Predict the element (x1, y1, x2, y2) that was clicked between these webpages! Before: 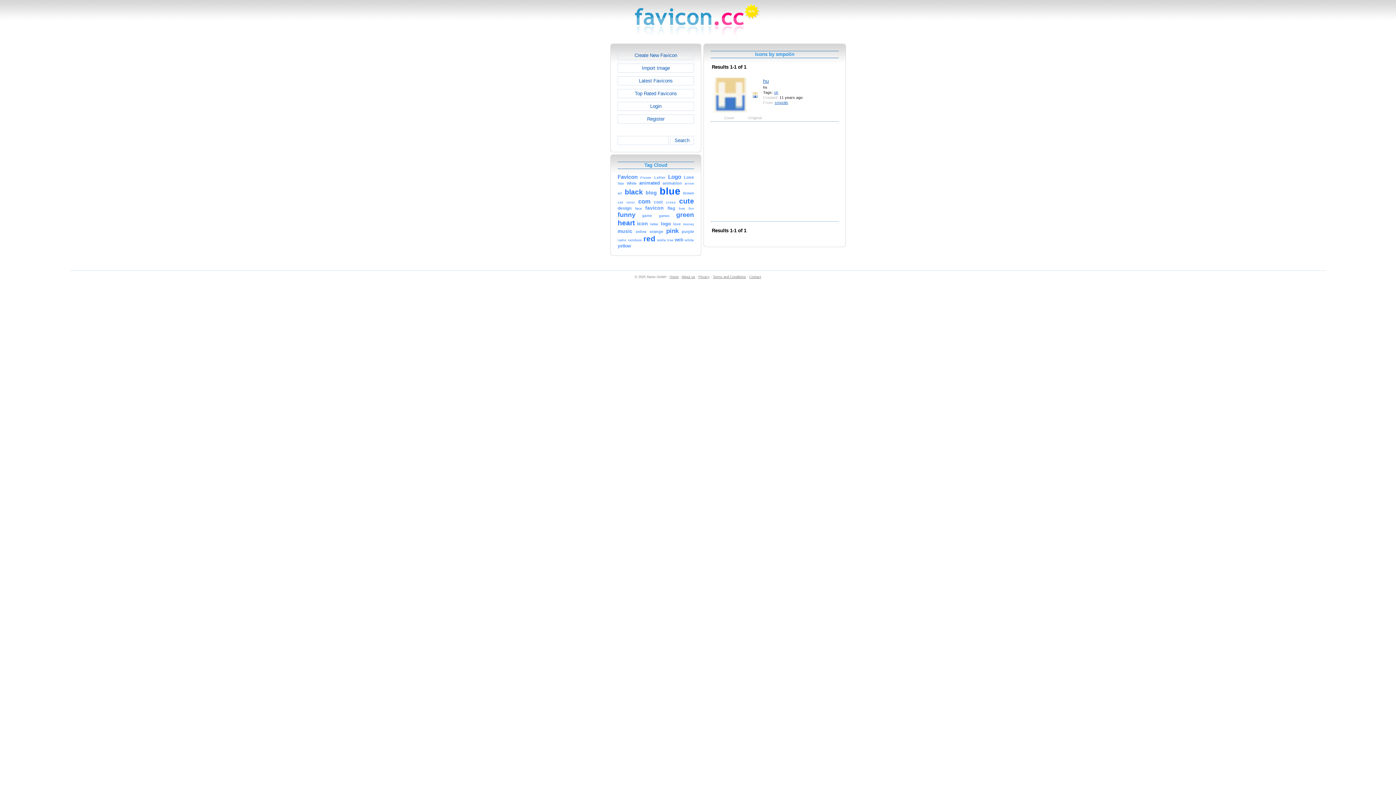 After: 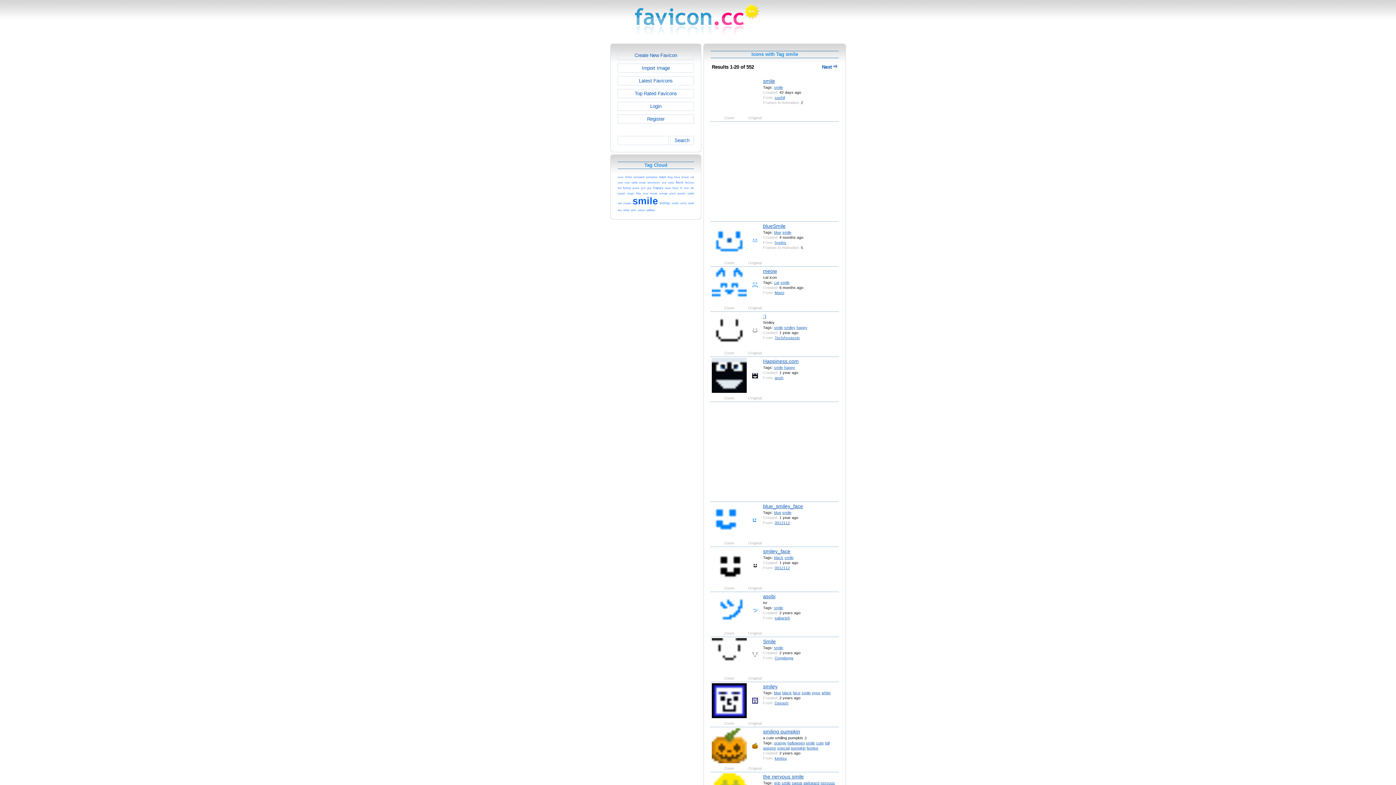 Action: bbox: (657, 237, 665, 242) label: smile